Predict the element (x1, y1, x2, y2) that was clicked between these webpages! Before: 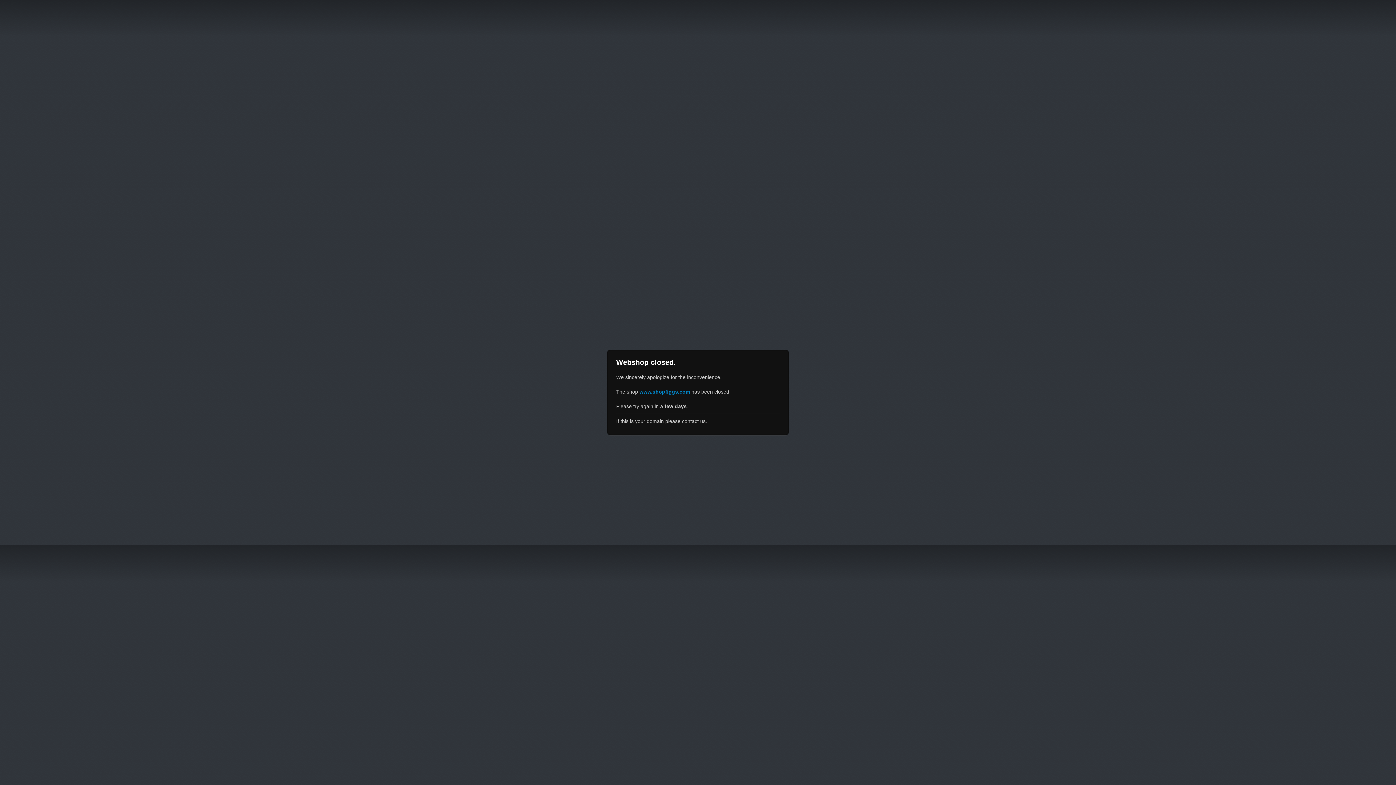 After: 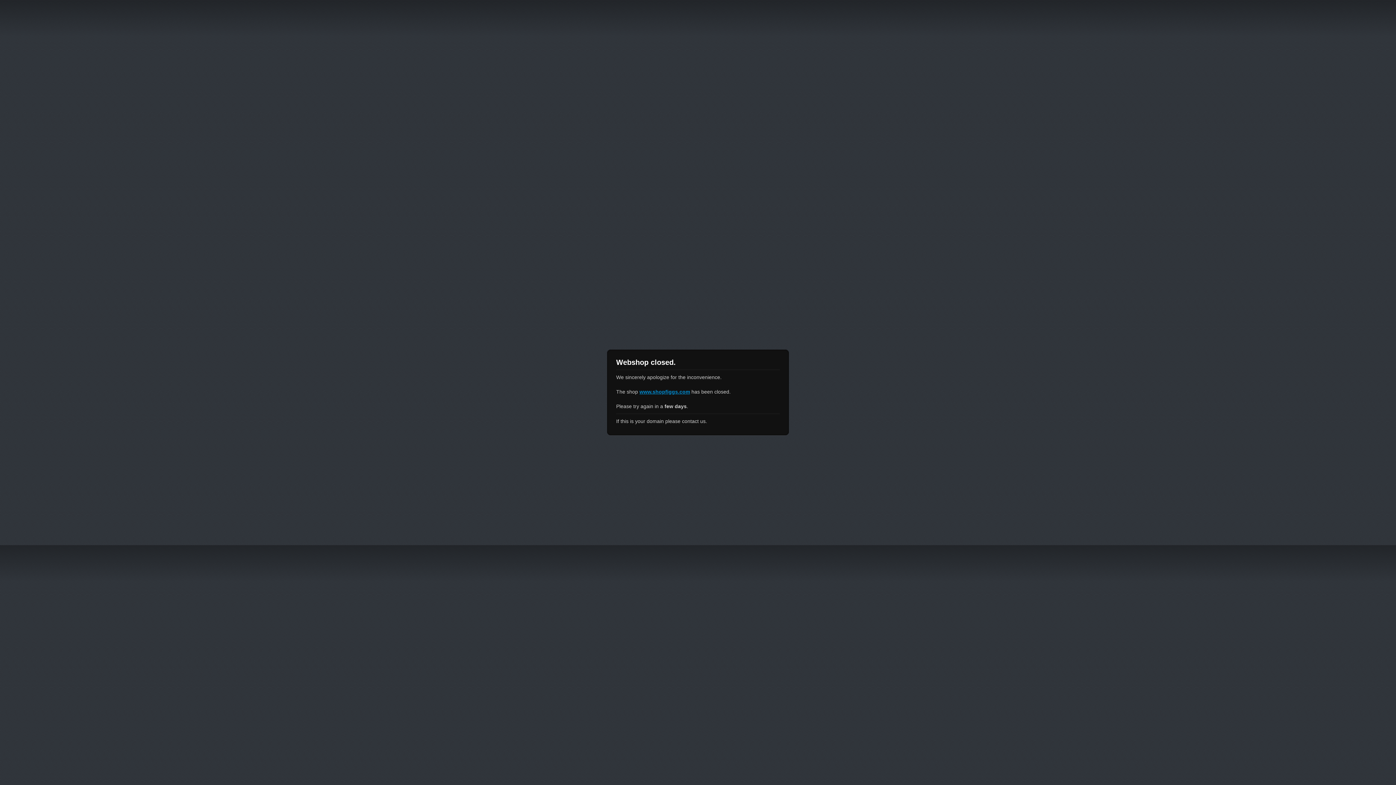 Action: bbox: (639, 389, 690, 394) label: www.shopfiggs.com